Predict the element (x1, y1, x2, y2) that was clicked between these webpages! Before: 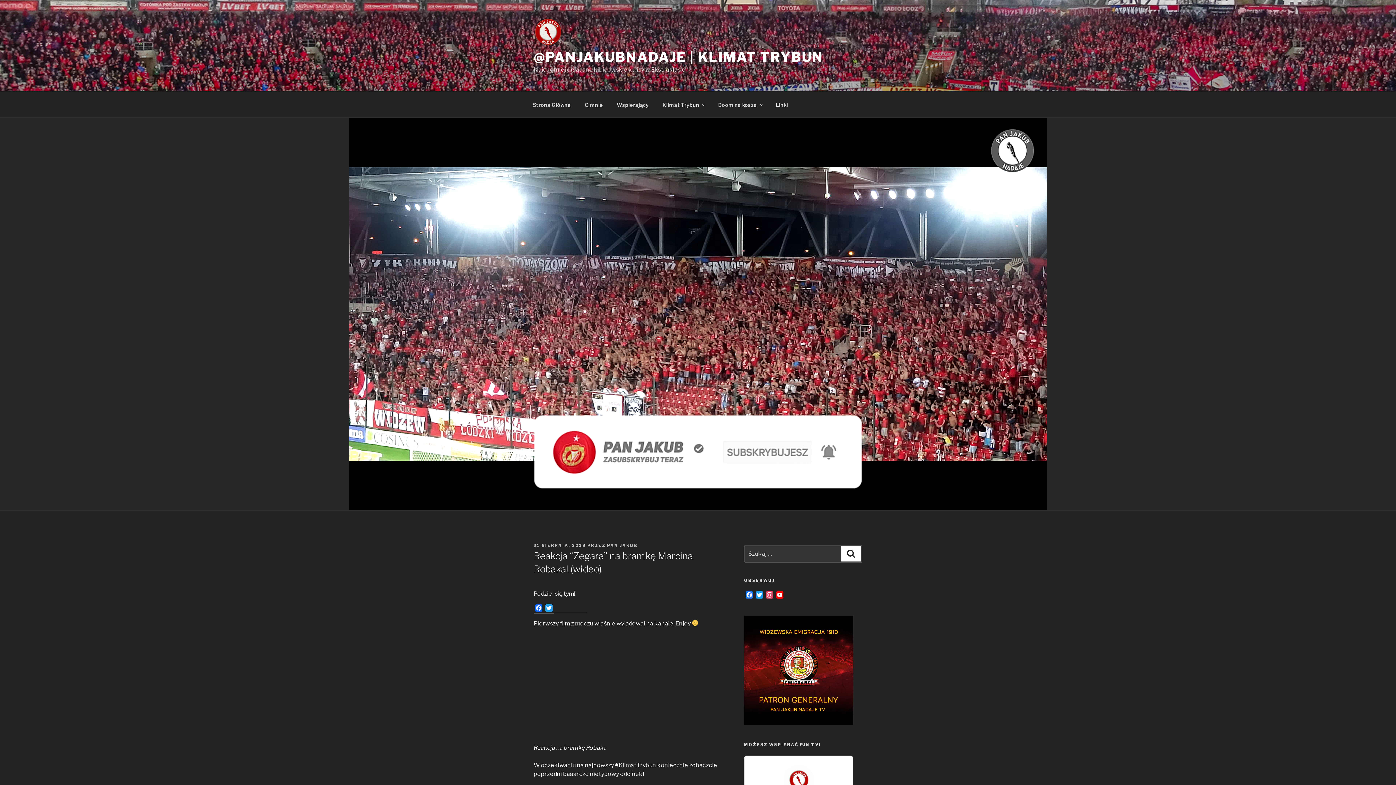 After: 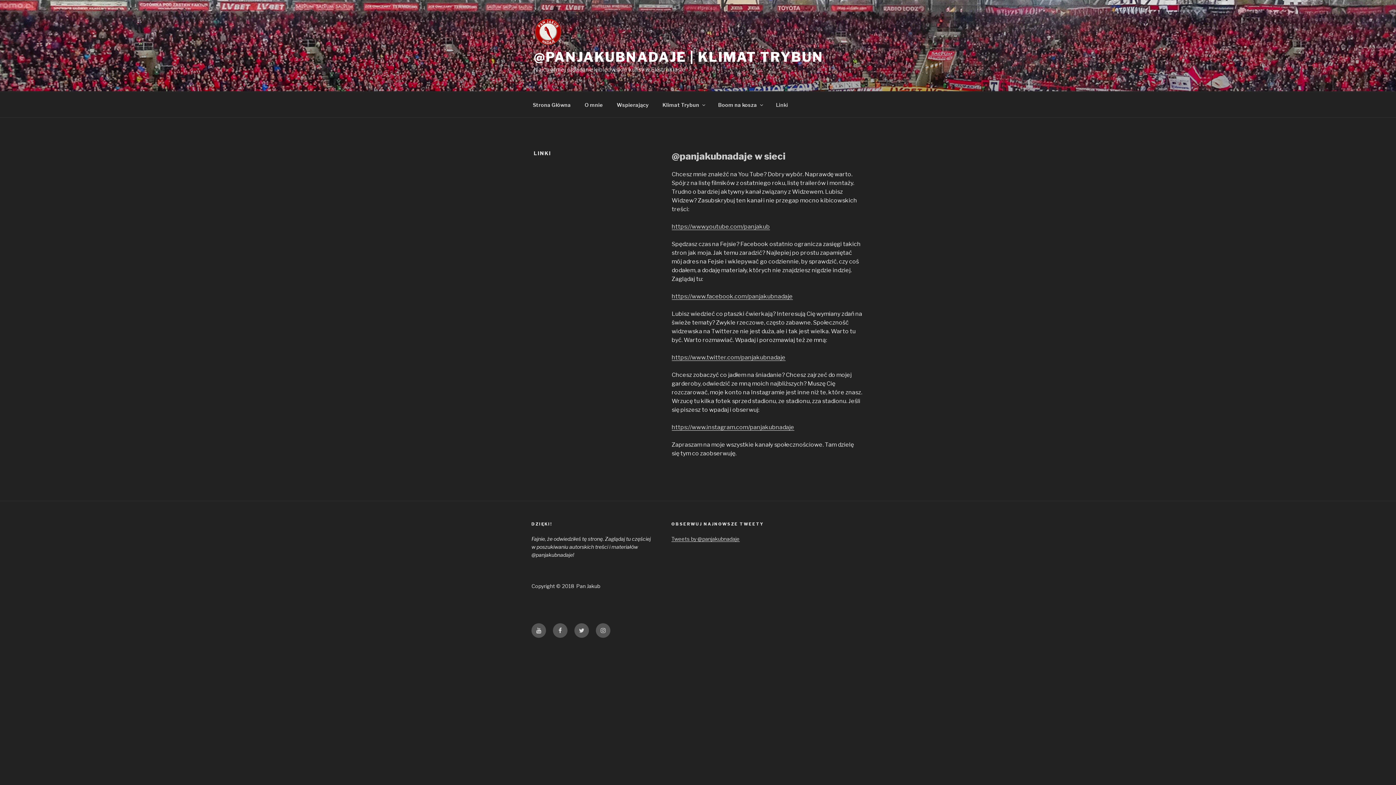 Action: label: Linki bbox: (769, 95, 794, 113)